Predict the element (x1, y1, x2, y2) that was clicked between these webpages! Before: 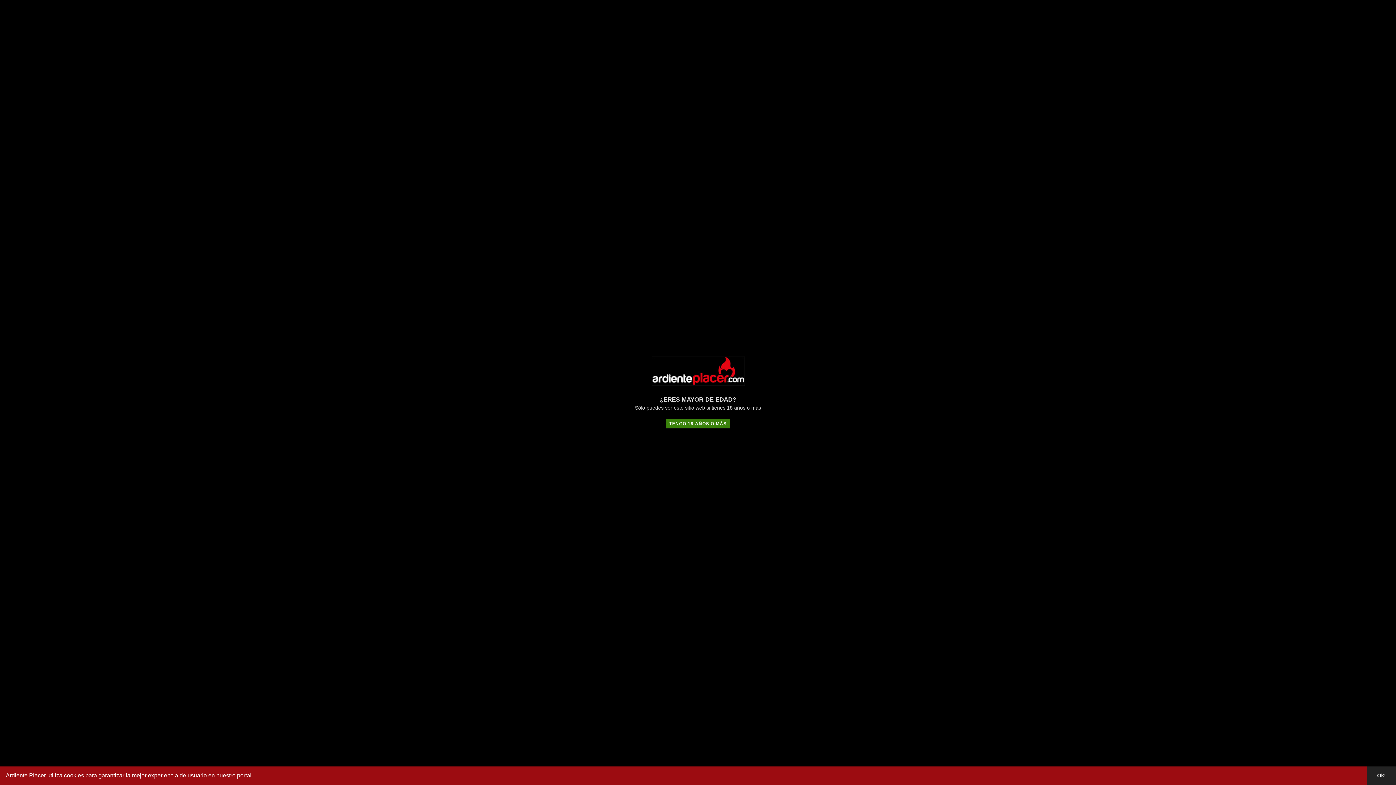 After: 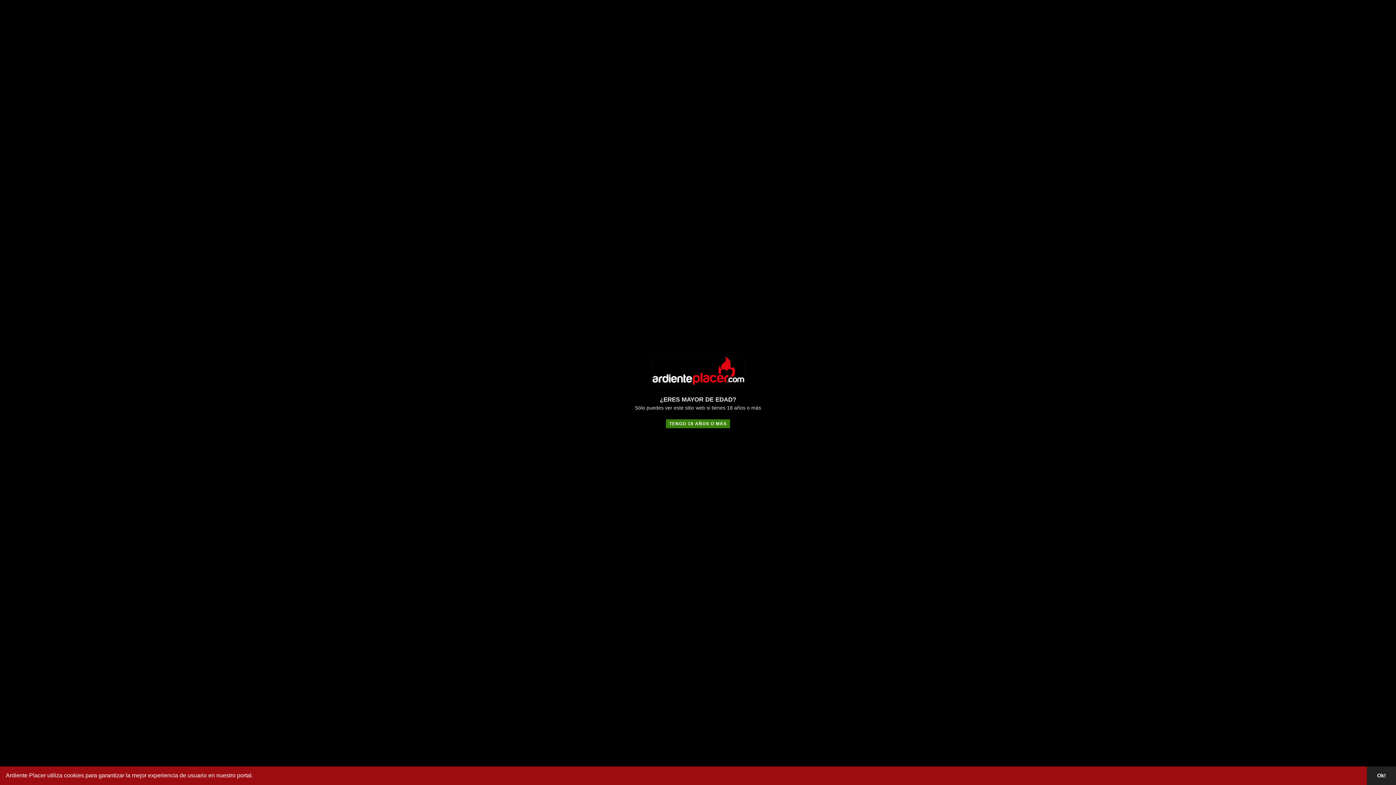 Action: label: learn more about cookies bbox: (254, 775, 256, 777)